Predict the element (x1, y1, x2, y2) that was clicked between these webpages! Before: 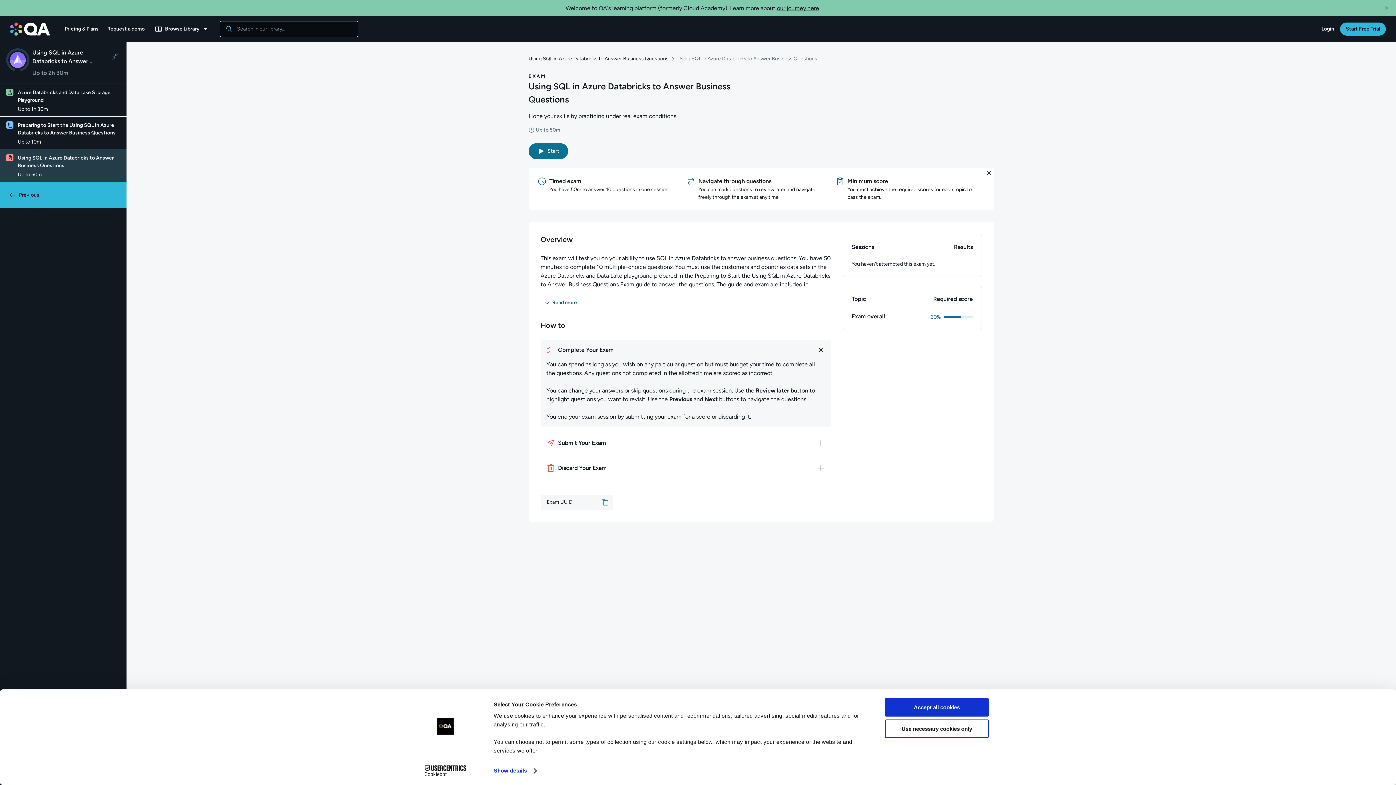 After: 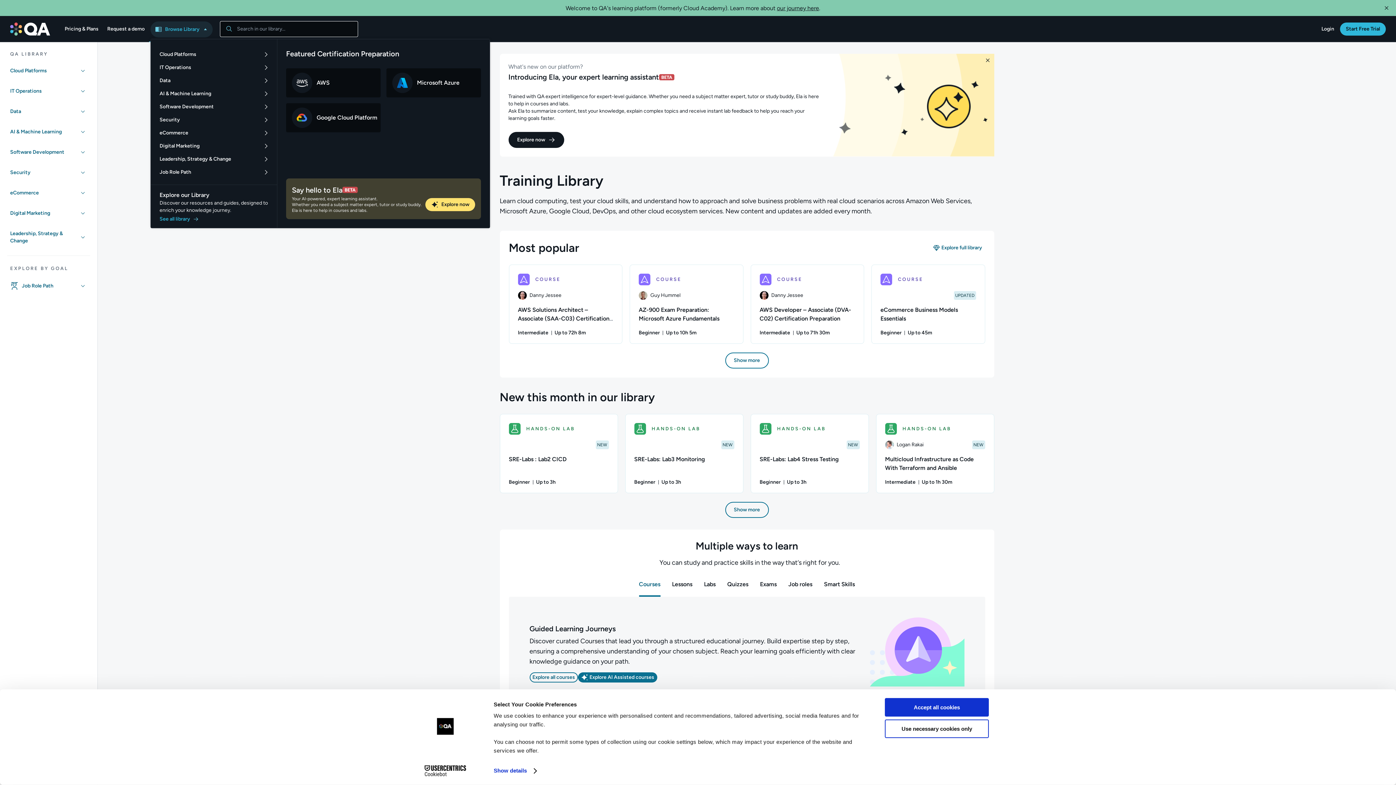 Action: label: Browse Library bbox: (150, 20, 212, 36)